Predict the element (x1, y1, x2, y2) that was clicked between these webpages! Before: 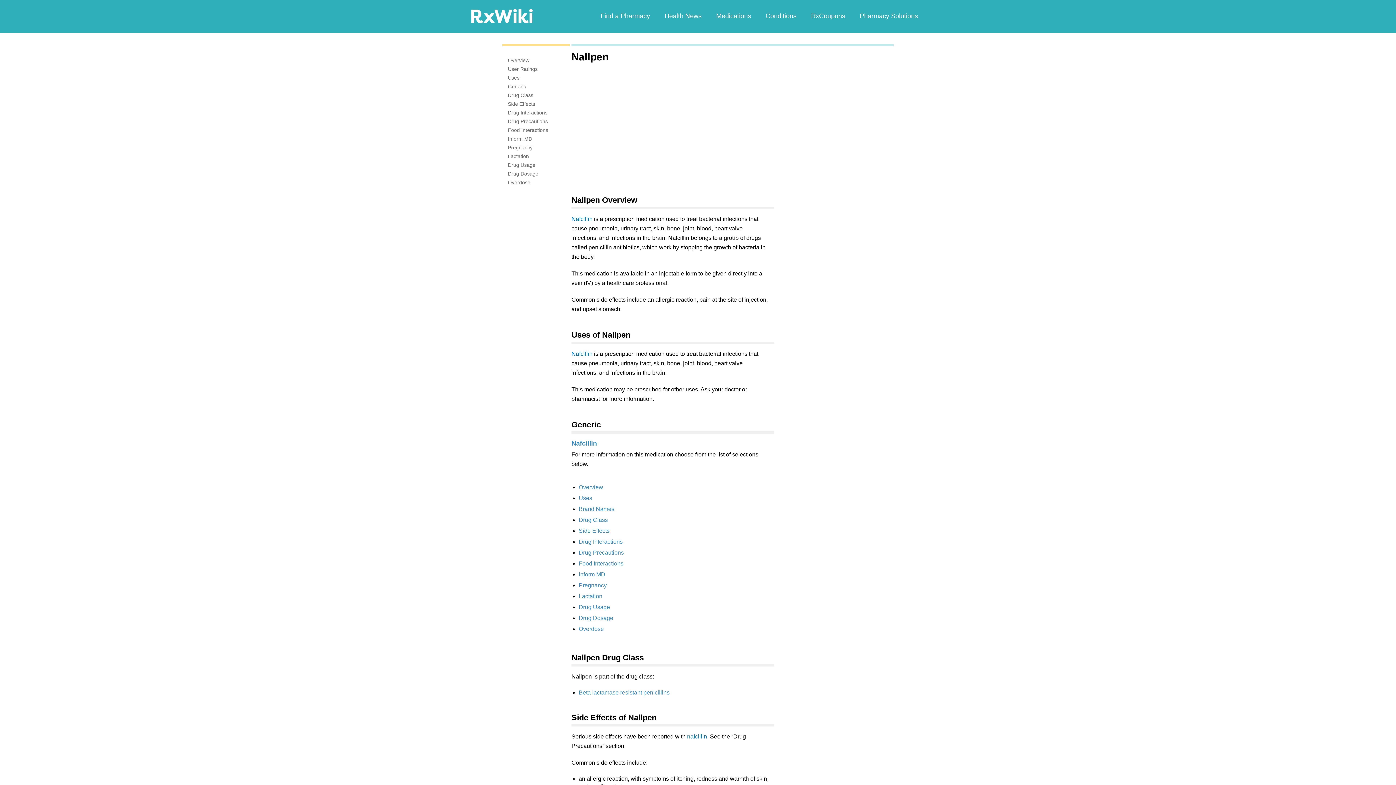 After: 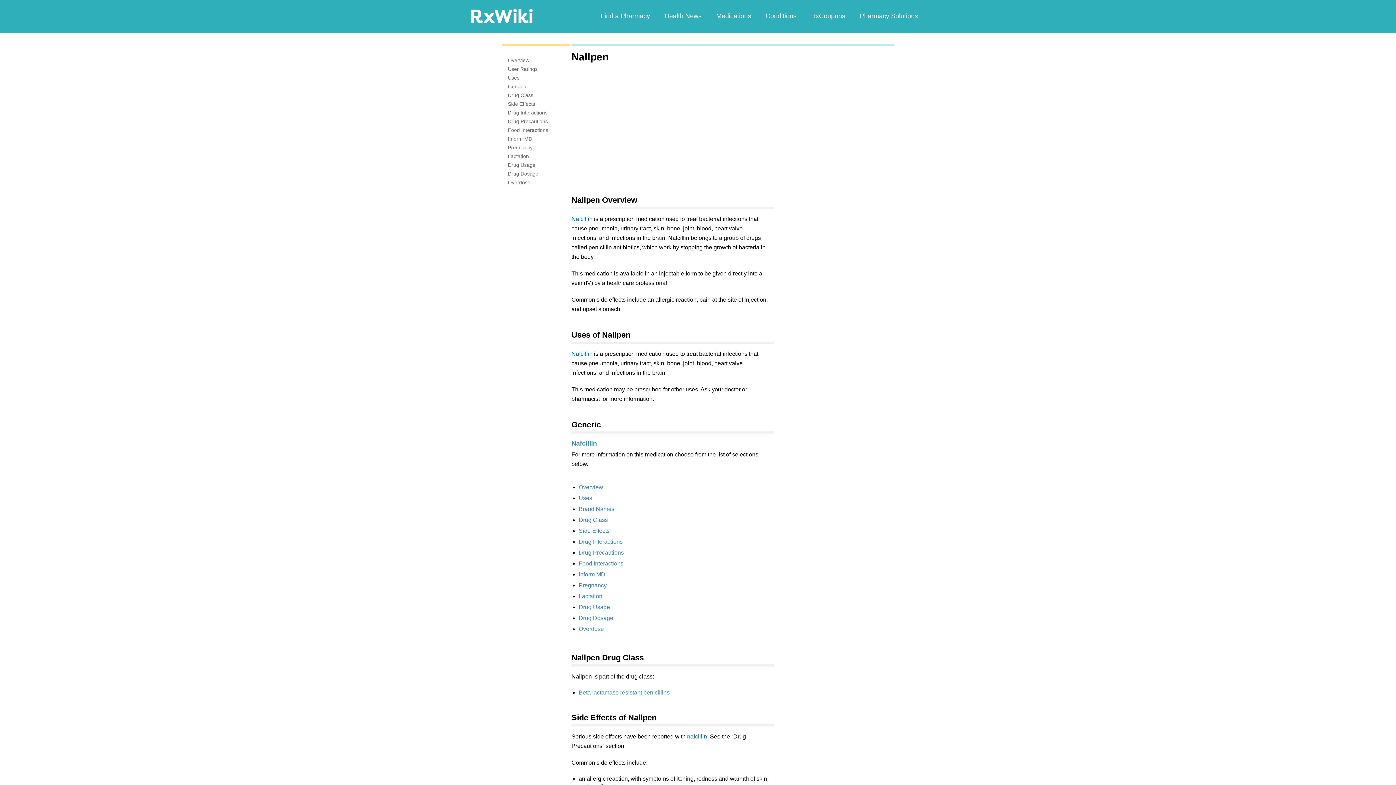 Action: label: User Ratings bbox: (508, 66, 537, 72)